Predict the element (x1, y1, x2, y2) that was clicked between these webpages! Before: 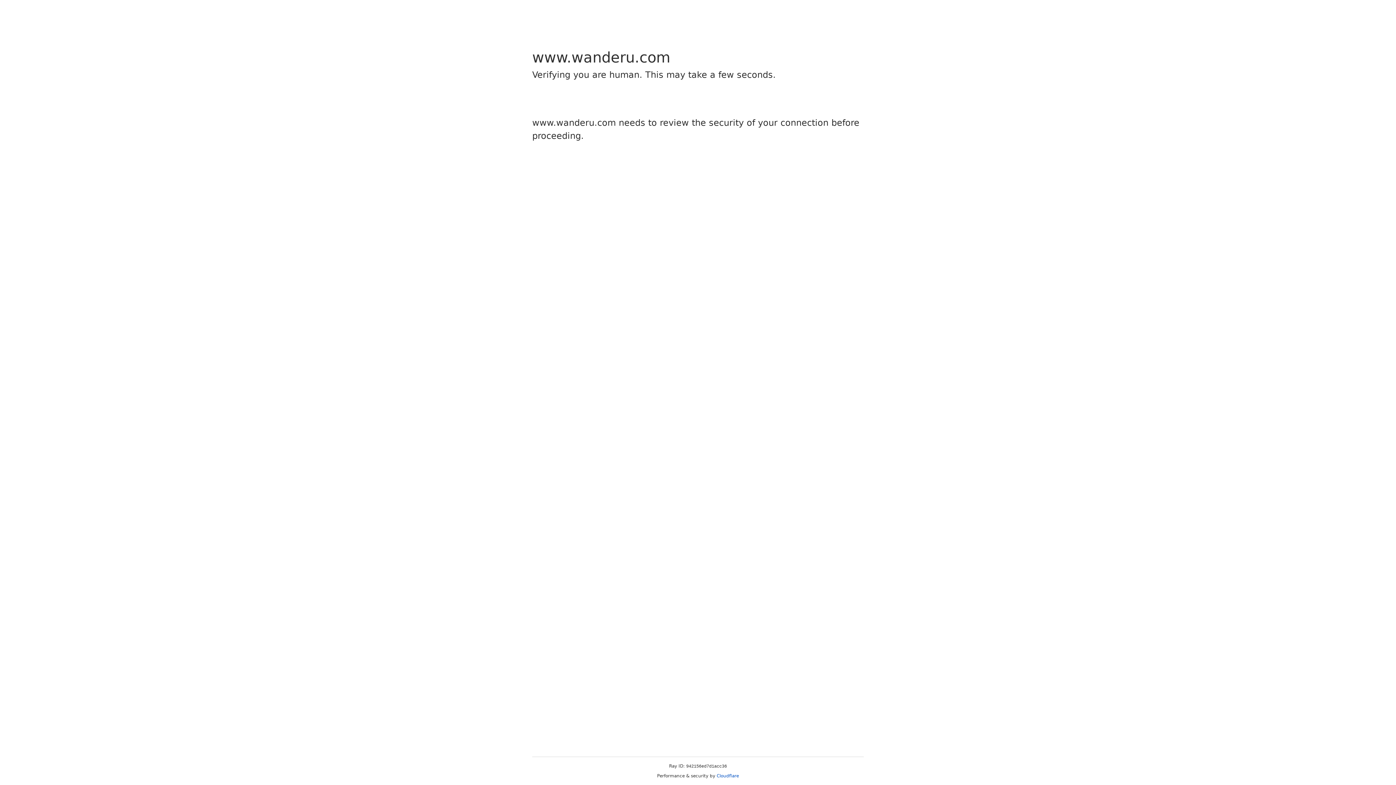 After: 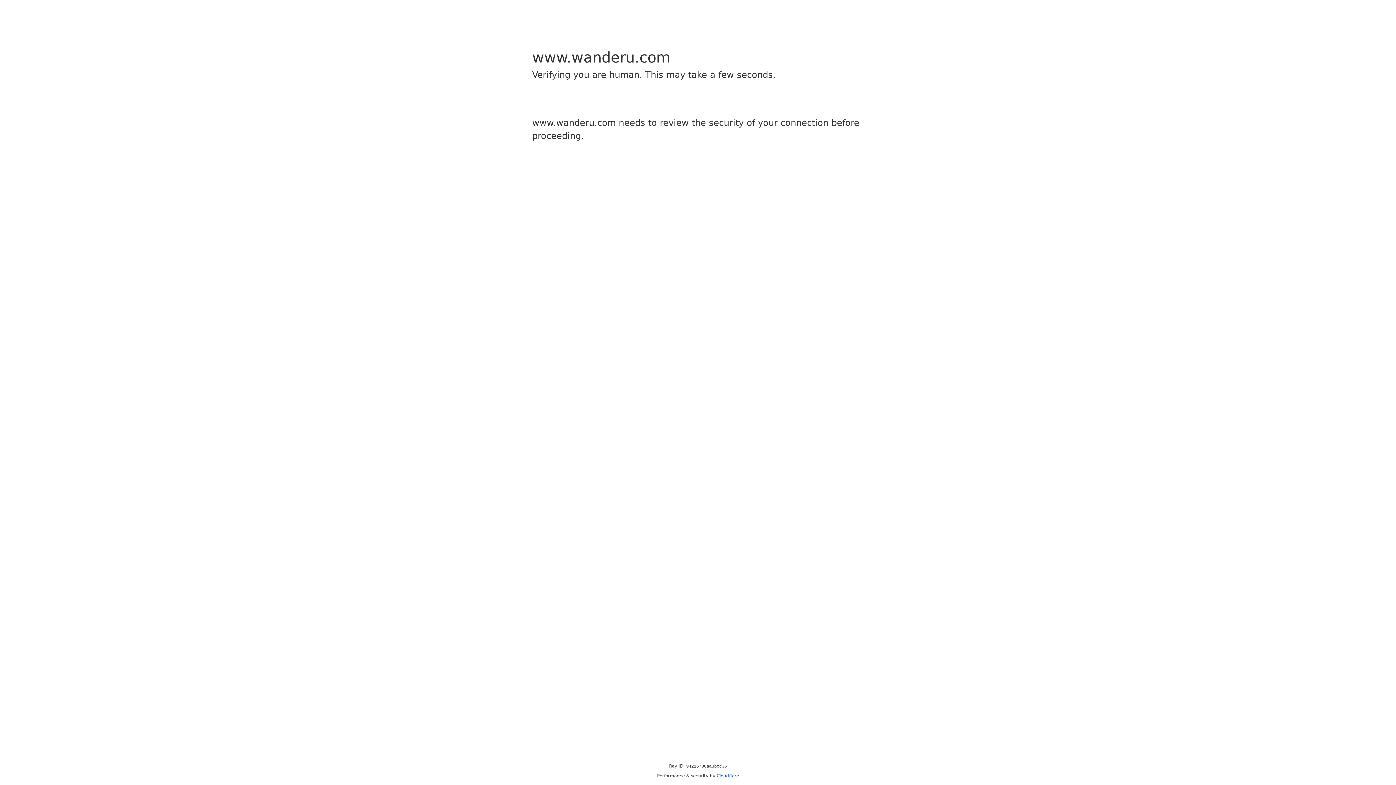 Action: label: Cloudflare bbox: (716, 773, 739, 778)